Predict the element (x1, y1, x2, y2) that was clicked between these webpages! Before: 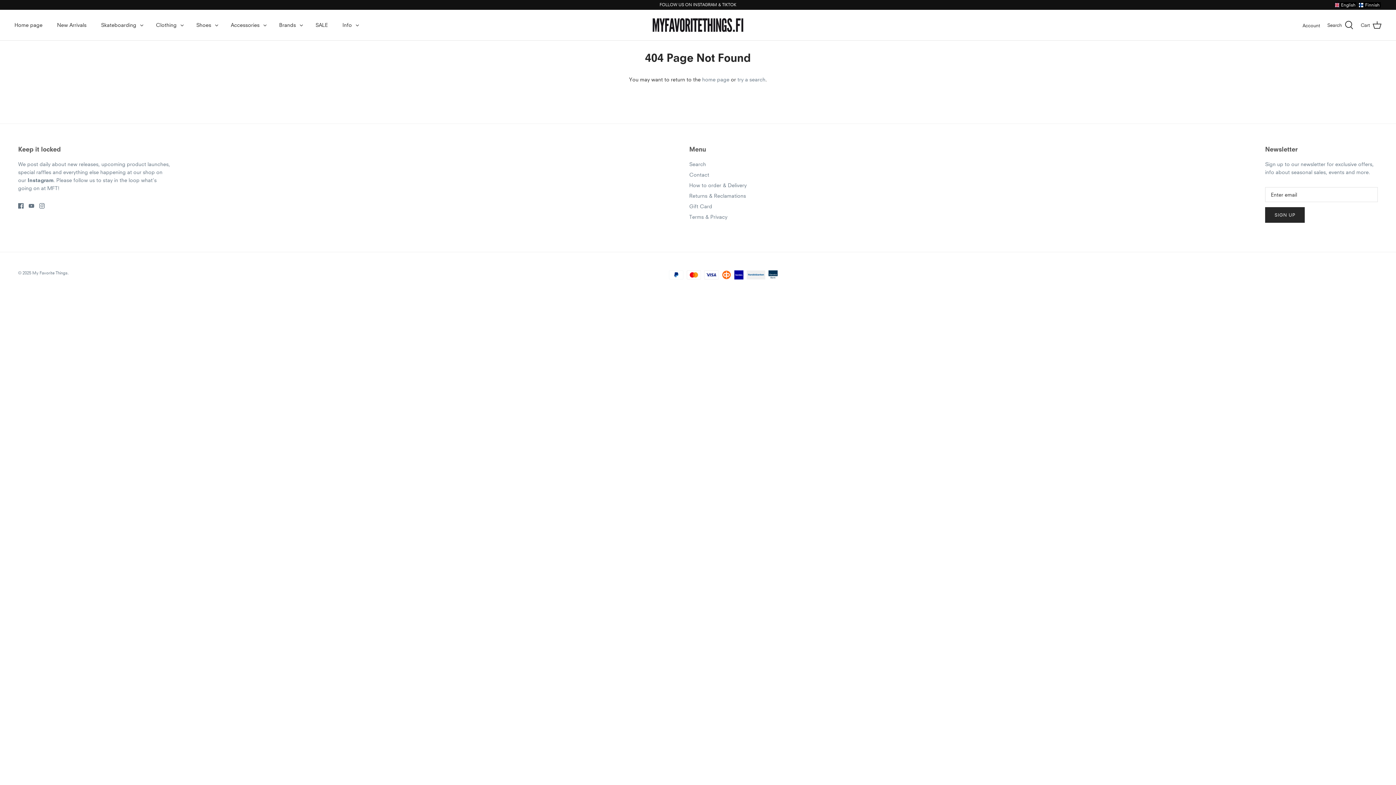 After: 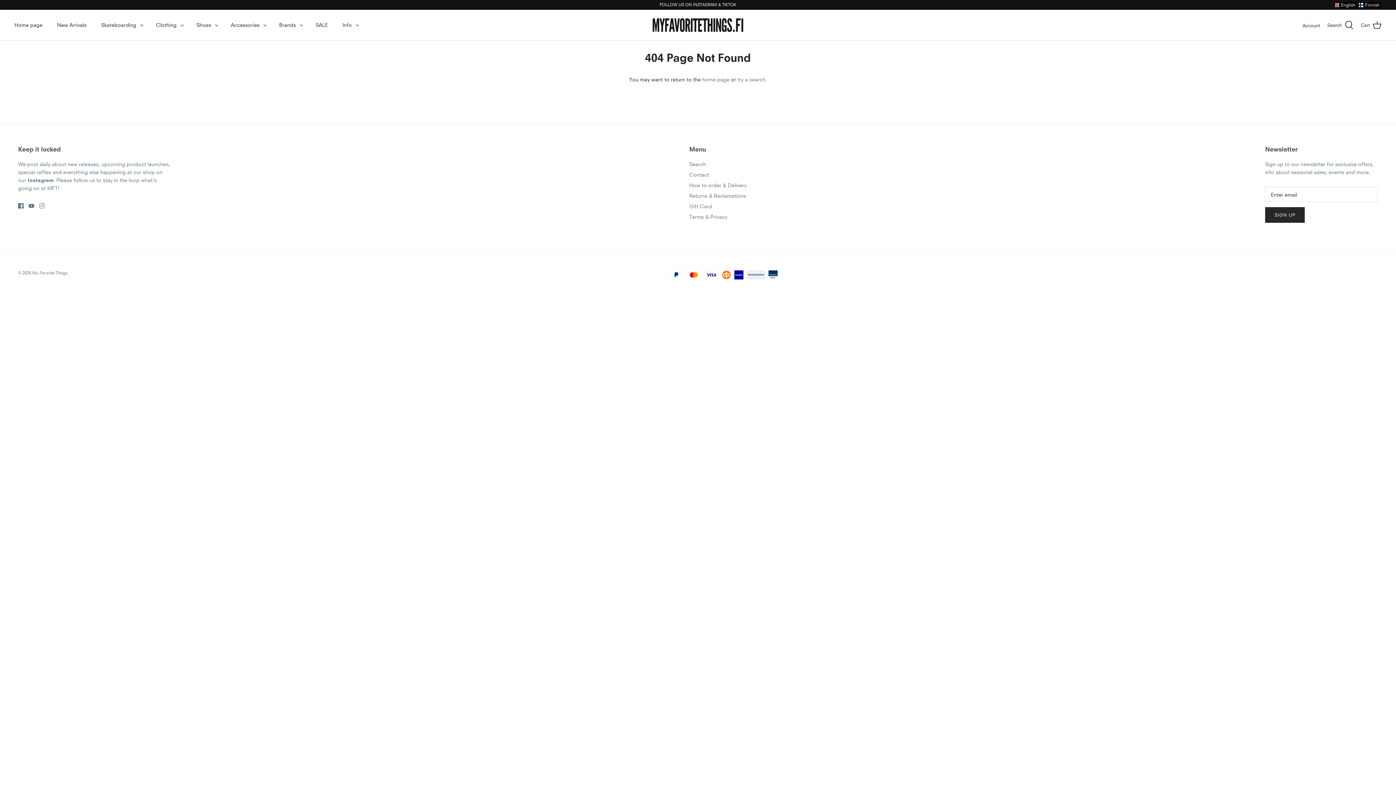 Action: bbox: (39, 203, 44, 208) label: Instagram